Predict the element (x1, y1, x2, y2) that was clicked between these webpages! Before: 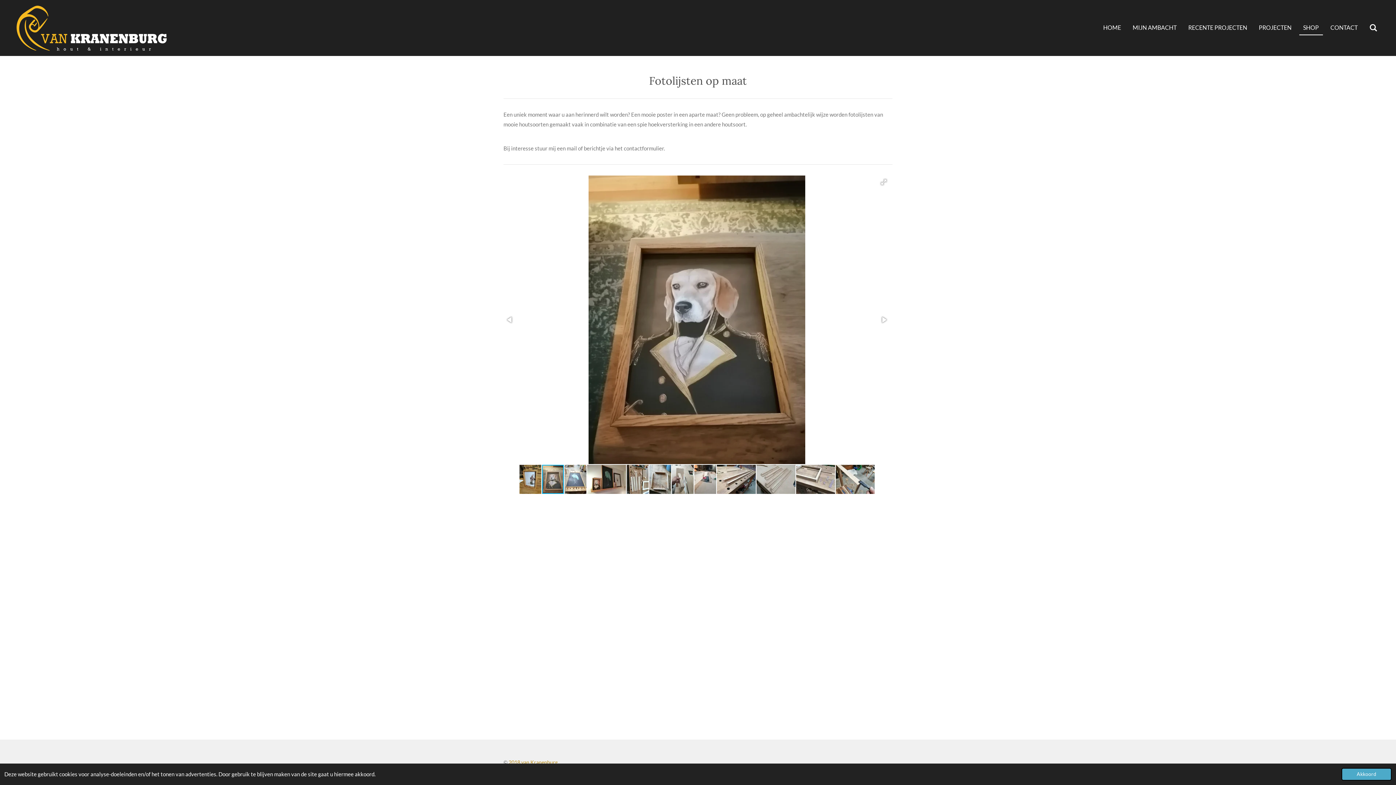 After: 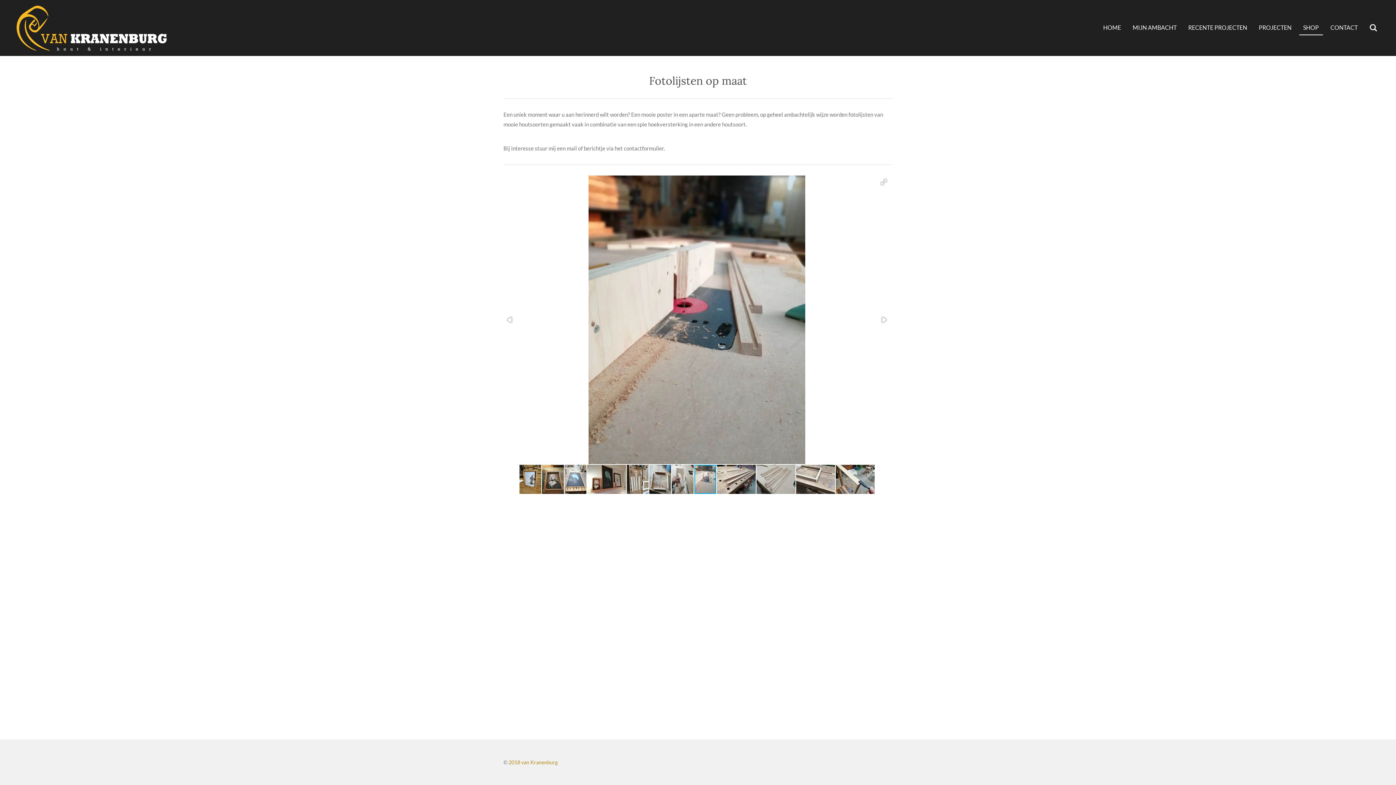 Action: bbox: (1341, 768, 1392, 781) label: dismiss cookie message